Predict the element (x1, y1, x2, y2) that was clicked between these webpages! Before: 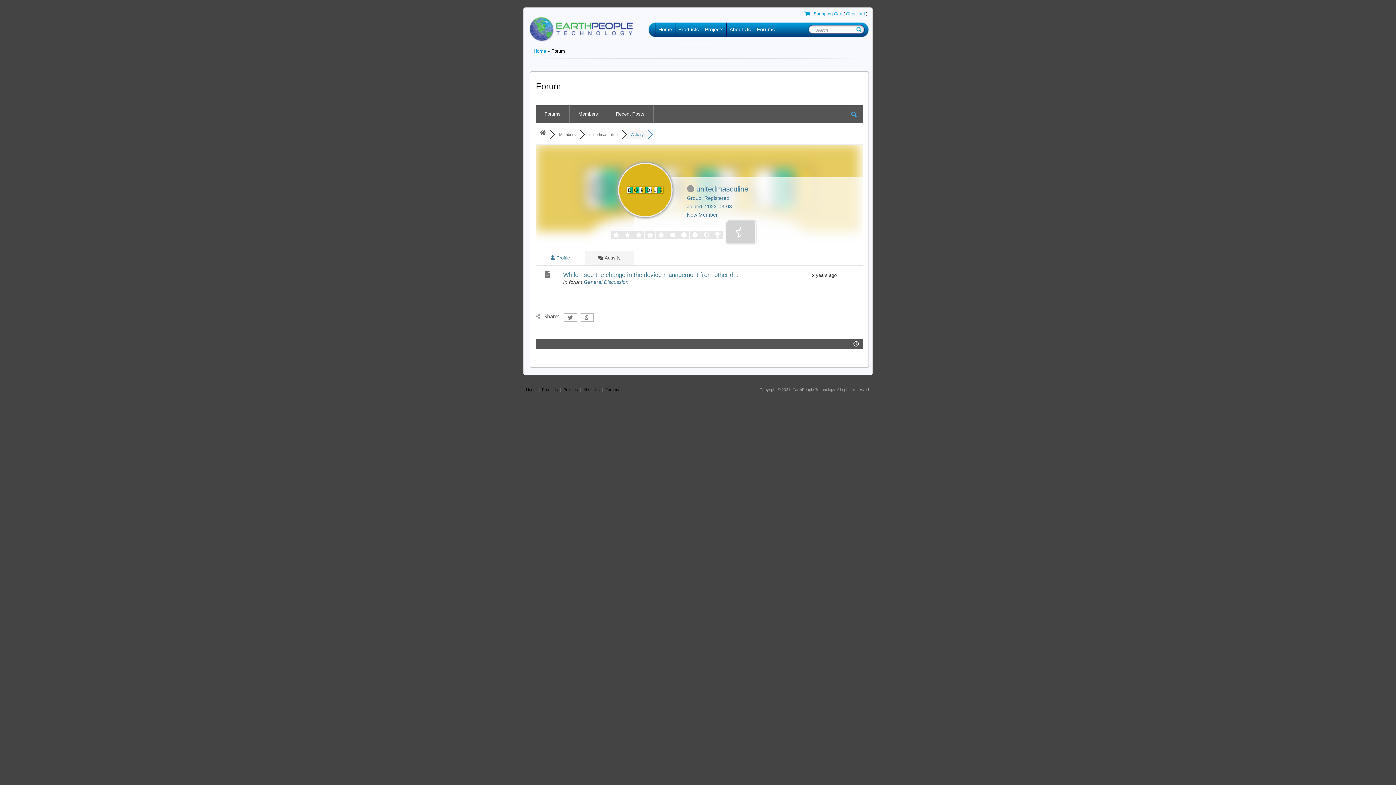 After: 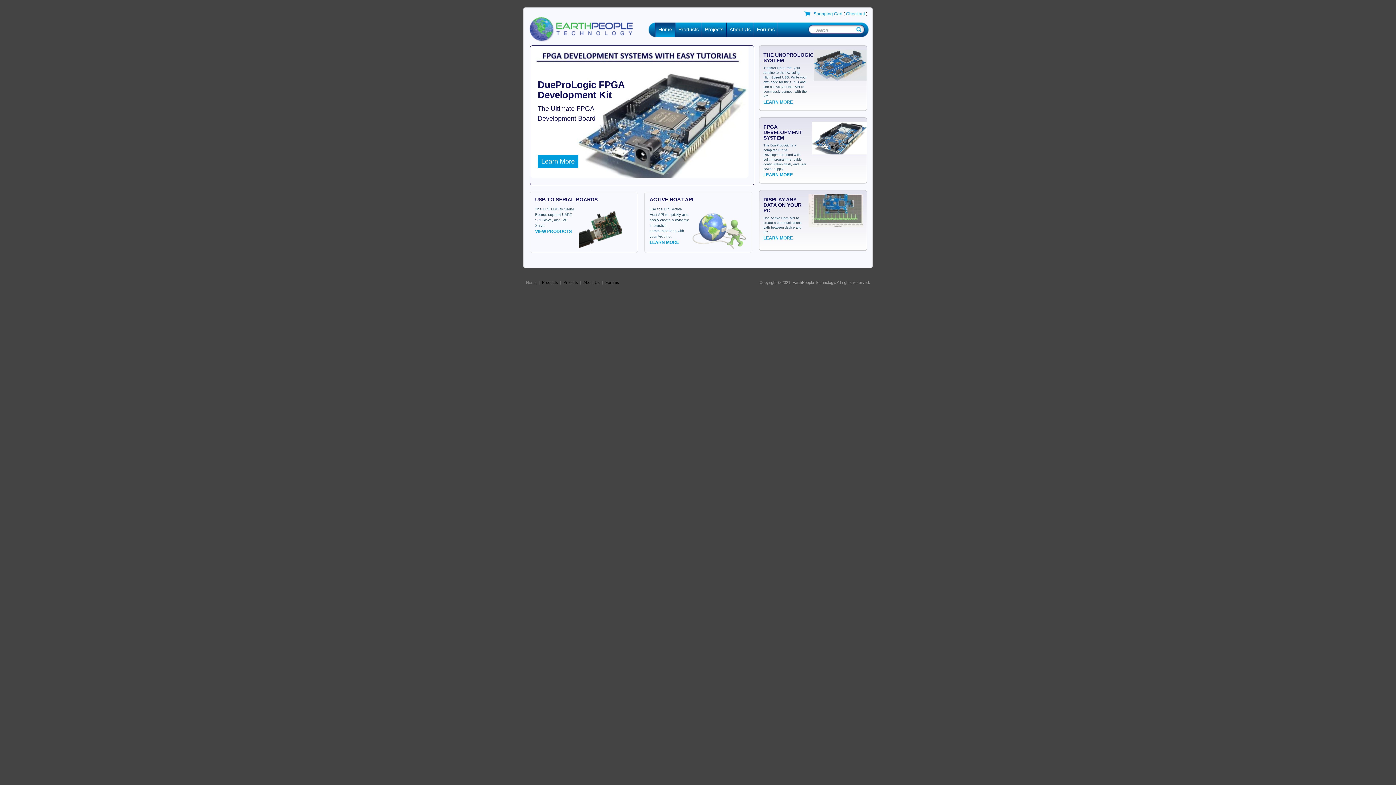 Action: bbox: (526, 387, 536, 391) label: Home